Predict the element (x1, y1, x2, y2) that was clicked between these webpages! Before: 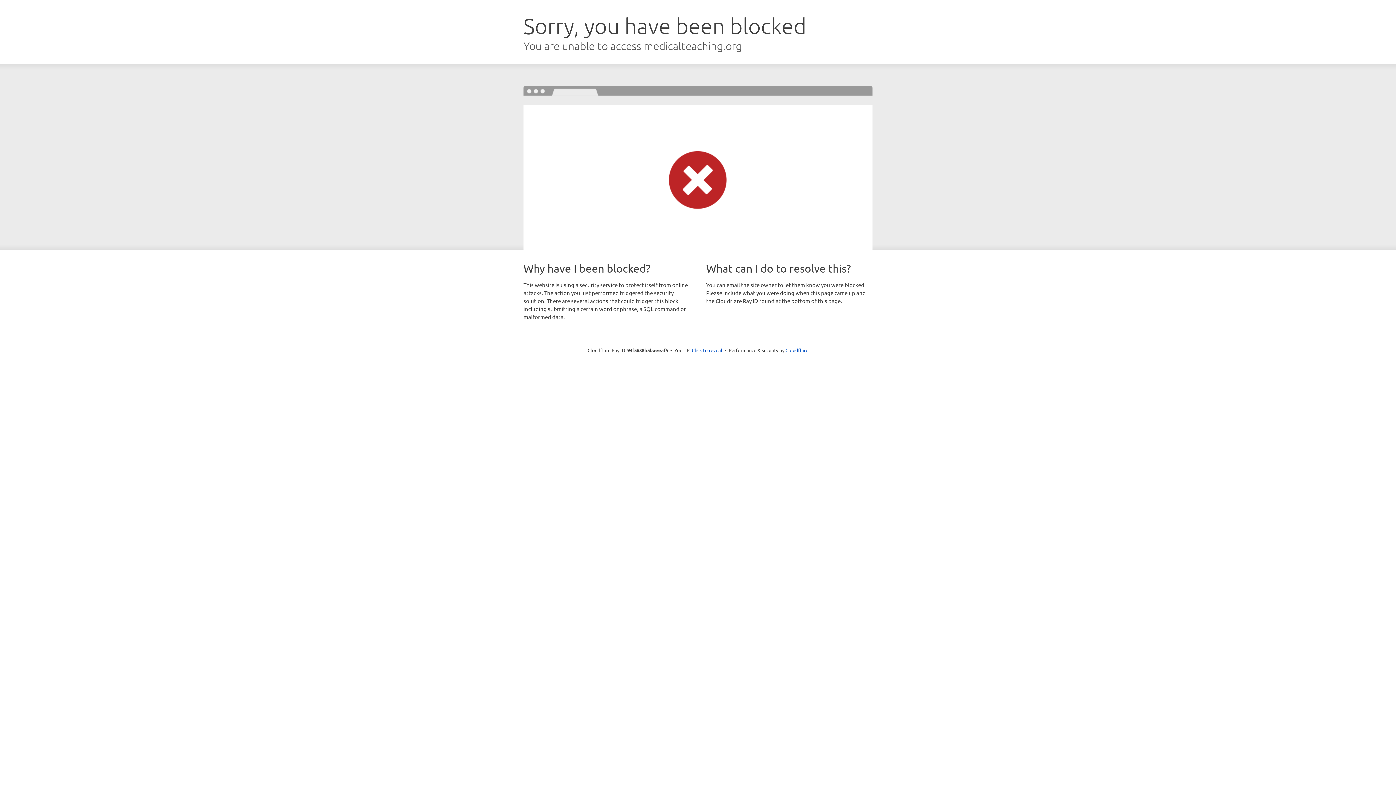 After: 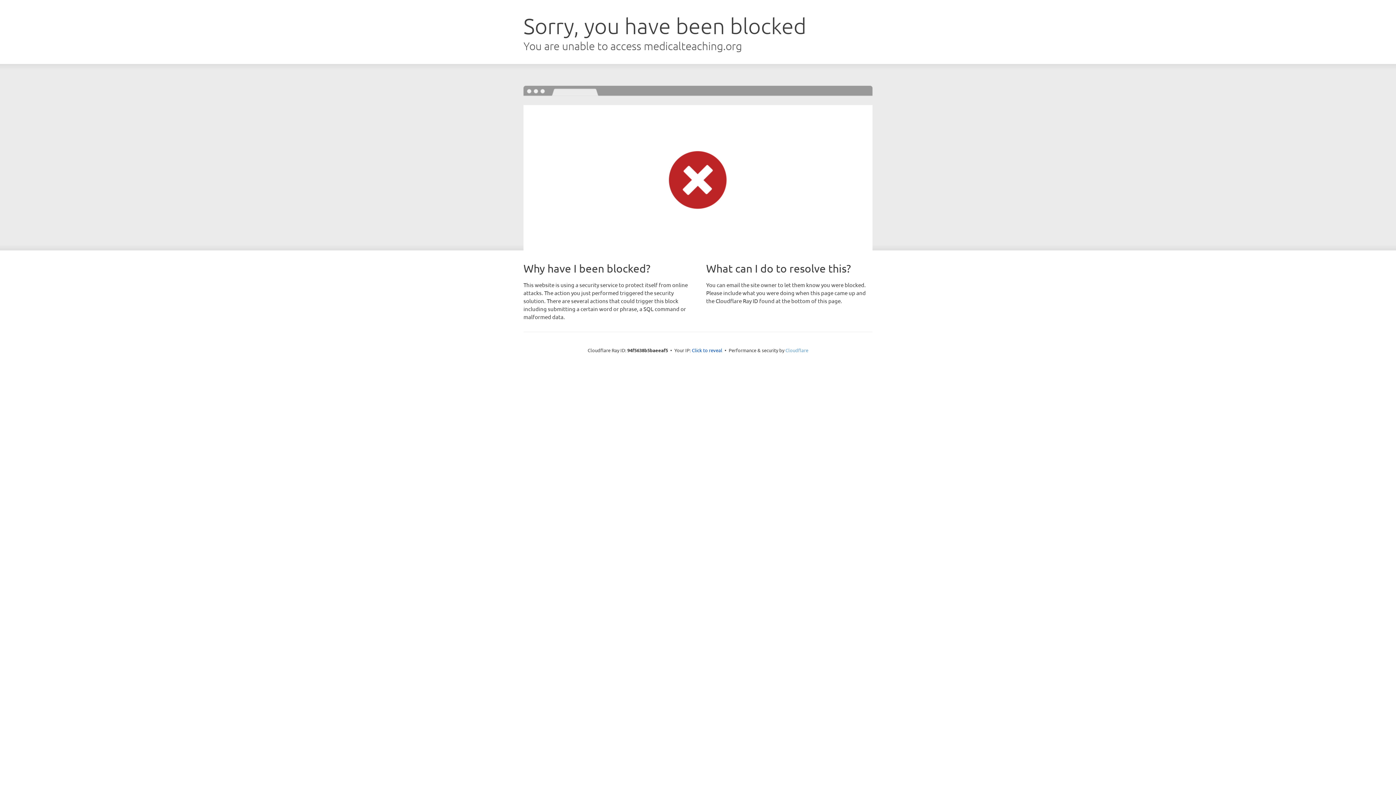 Action: label: Cloudflare bbox: (785, 347, 808, 353)